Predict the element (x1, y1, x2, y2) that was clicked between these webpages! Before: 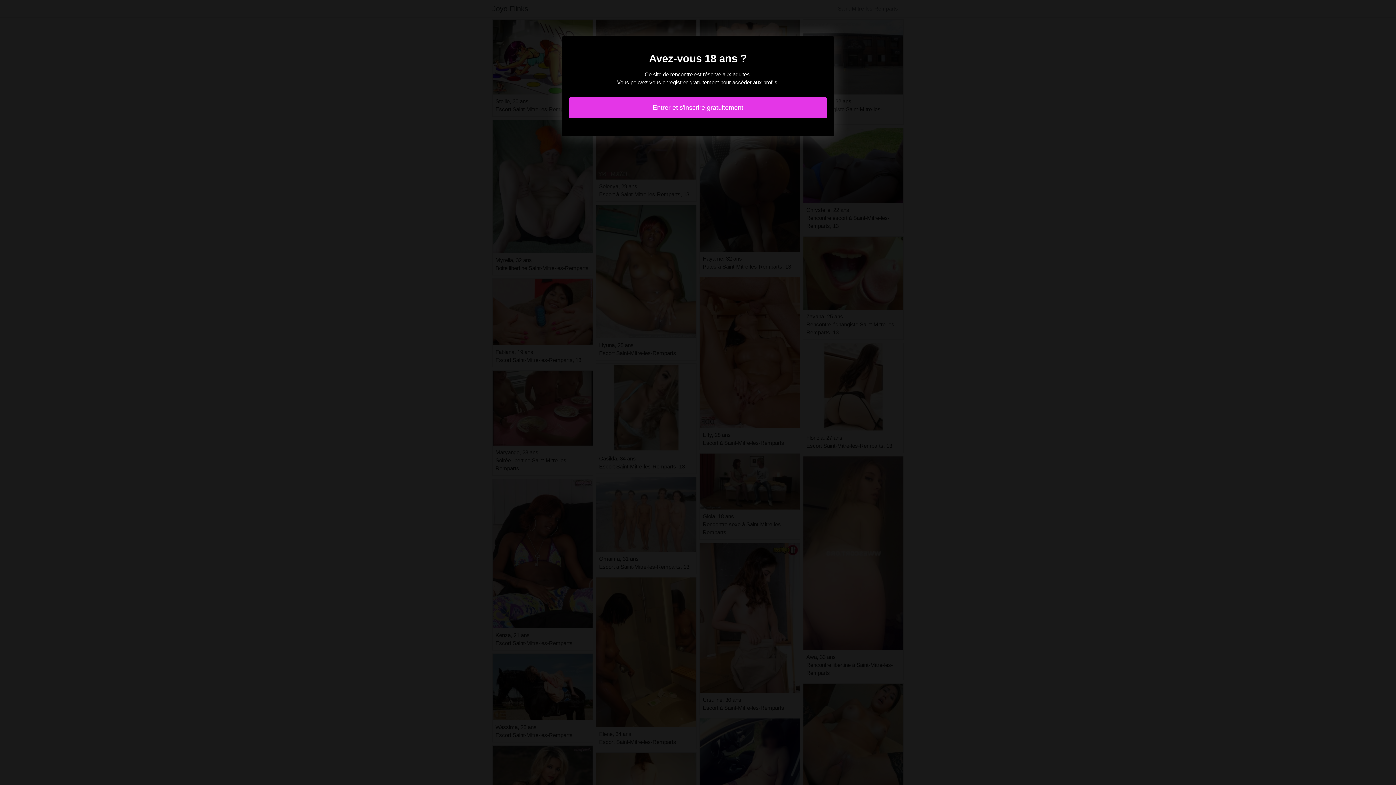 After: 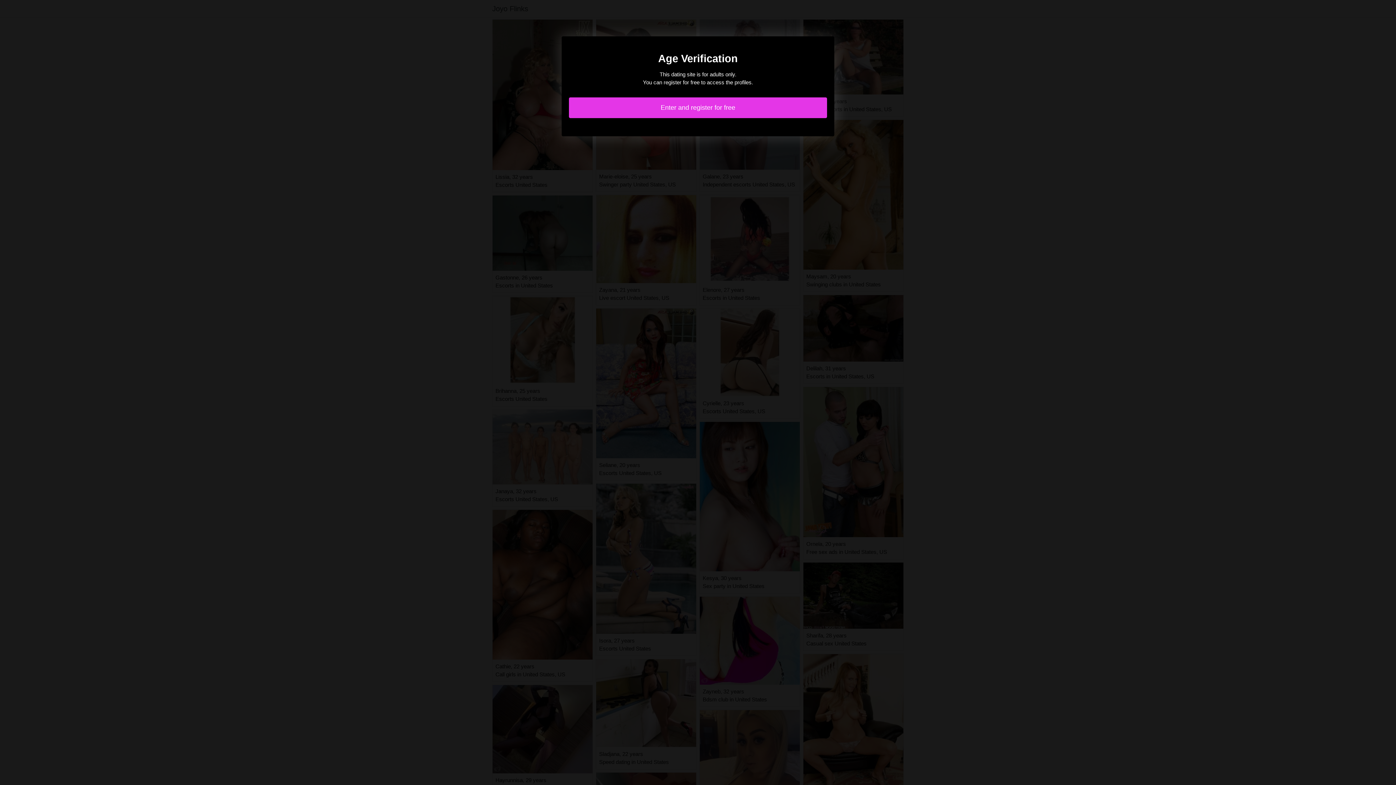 Action: label: Entrer et s'inscrire gratuitement bbox: (569, 97, 827, 118)